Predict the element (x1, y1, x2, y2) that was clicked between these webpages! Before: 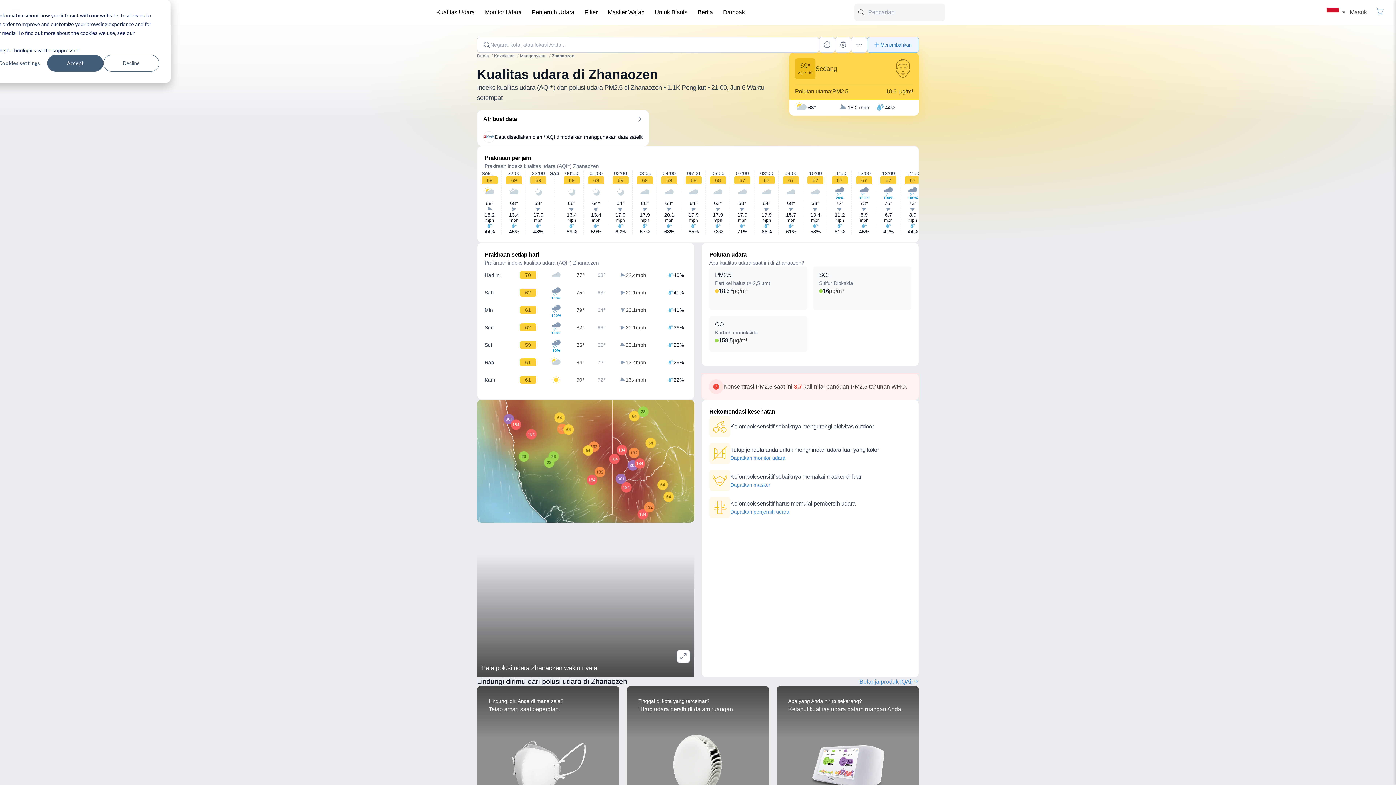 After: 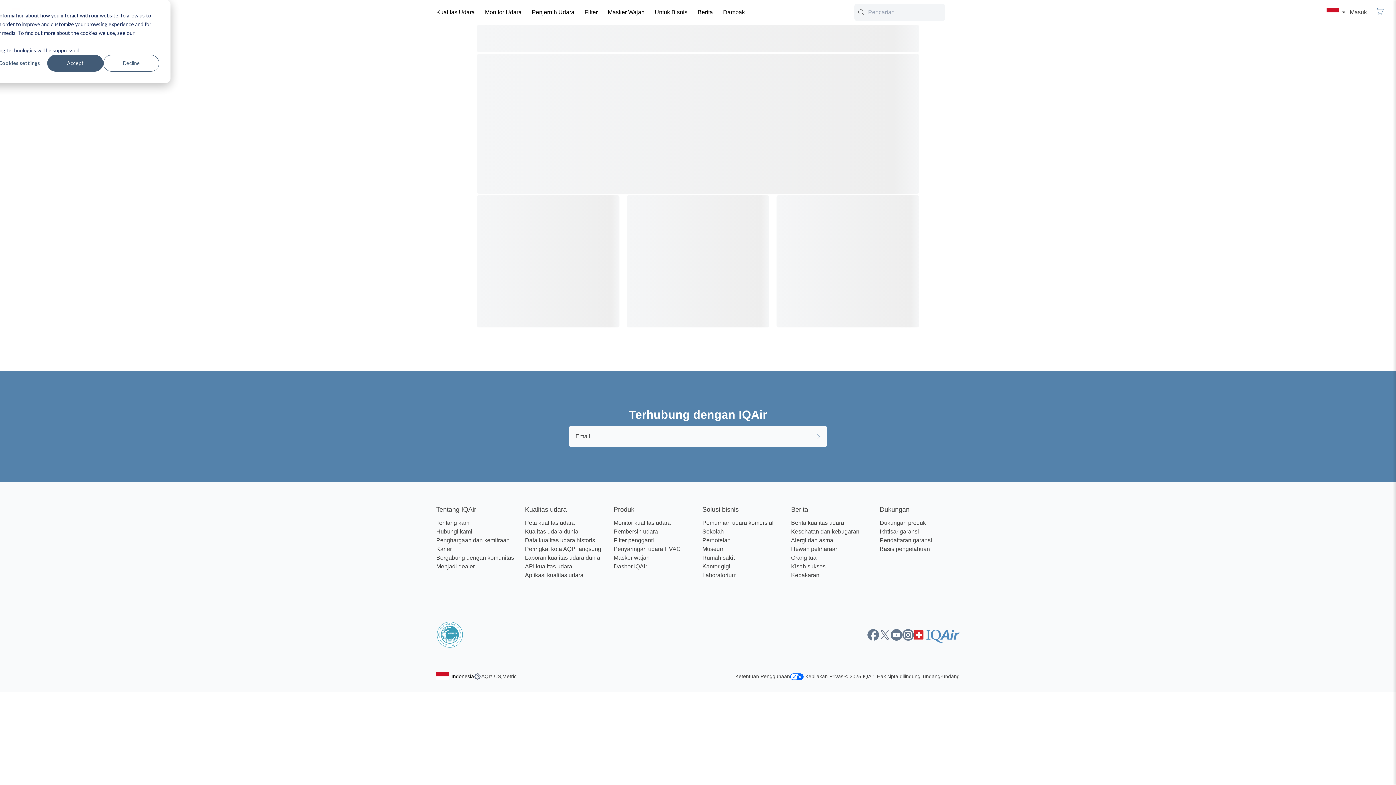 Action: label: Belanja produk IQAir bbox: (859, 678, 919, 685)